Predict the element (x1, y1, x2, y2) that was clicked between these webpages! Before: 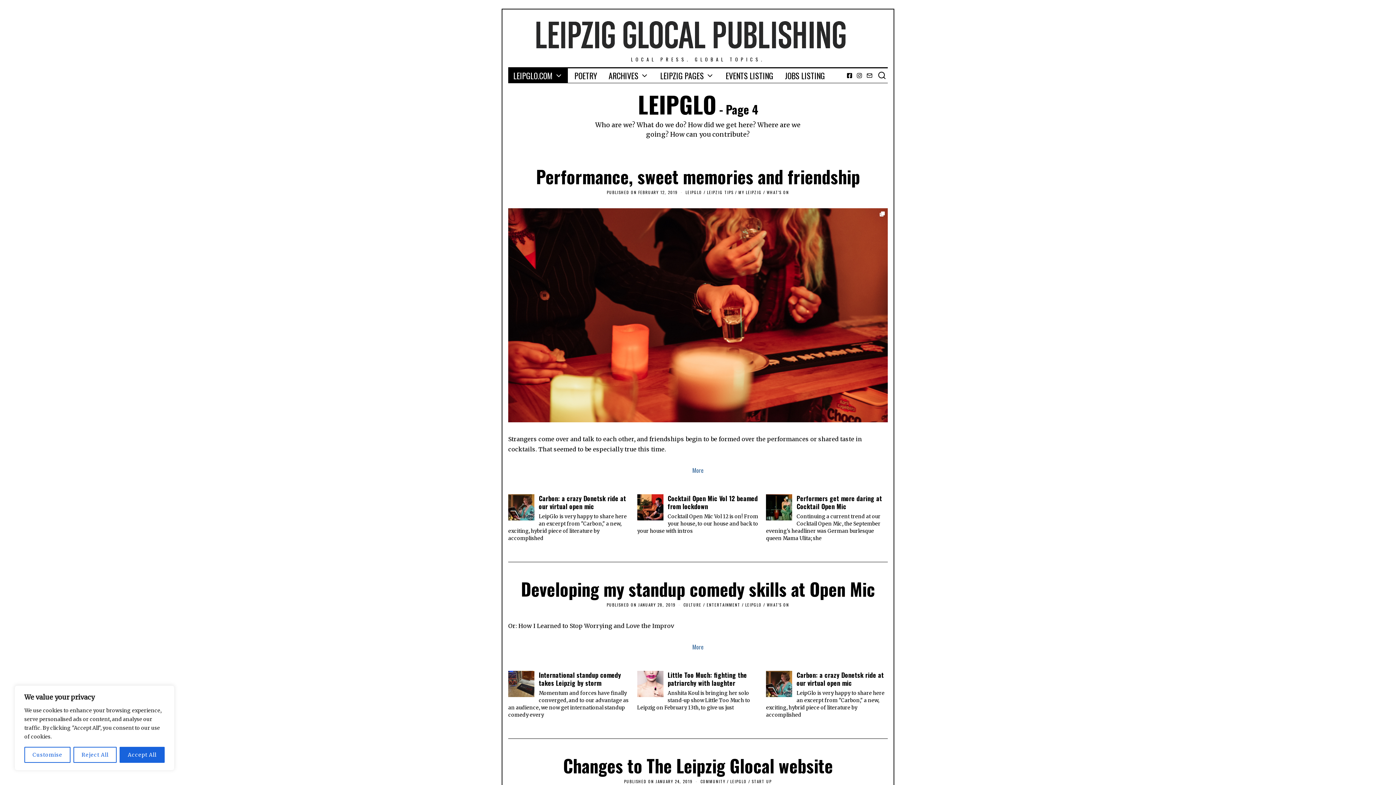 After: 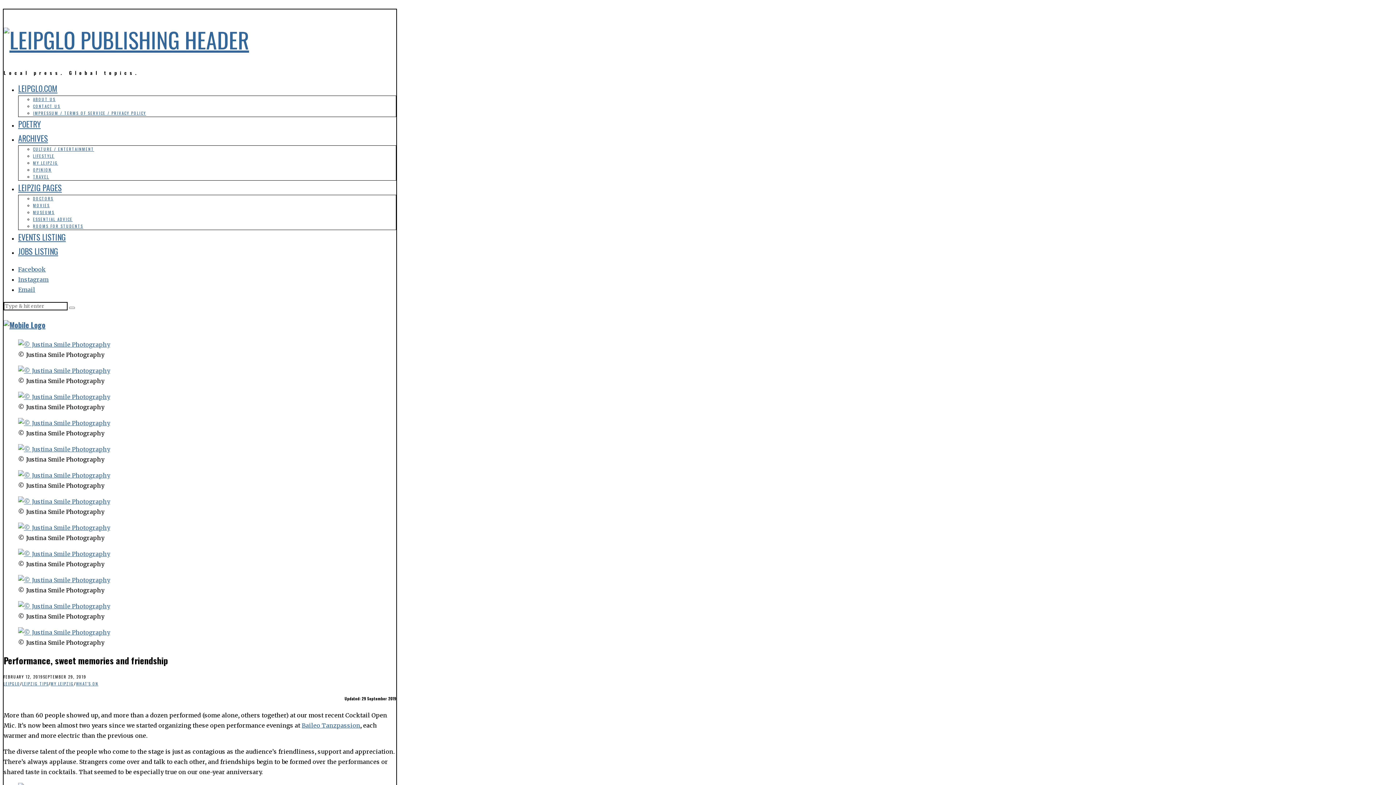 Action: bbox: (536, 163, 860, 189) label: Performance, sweet memories and friendship